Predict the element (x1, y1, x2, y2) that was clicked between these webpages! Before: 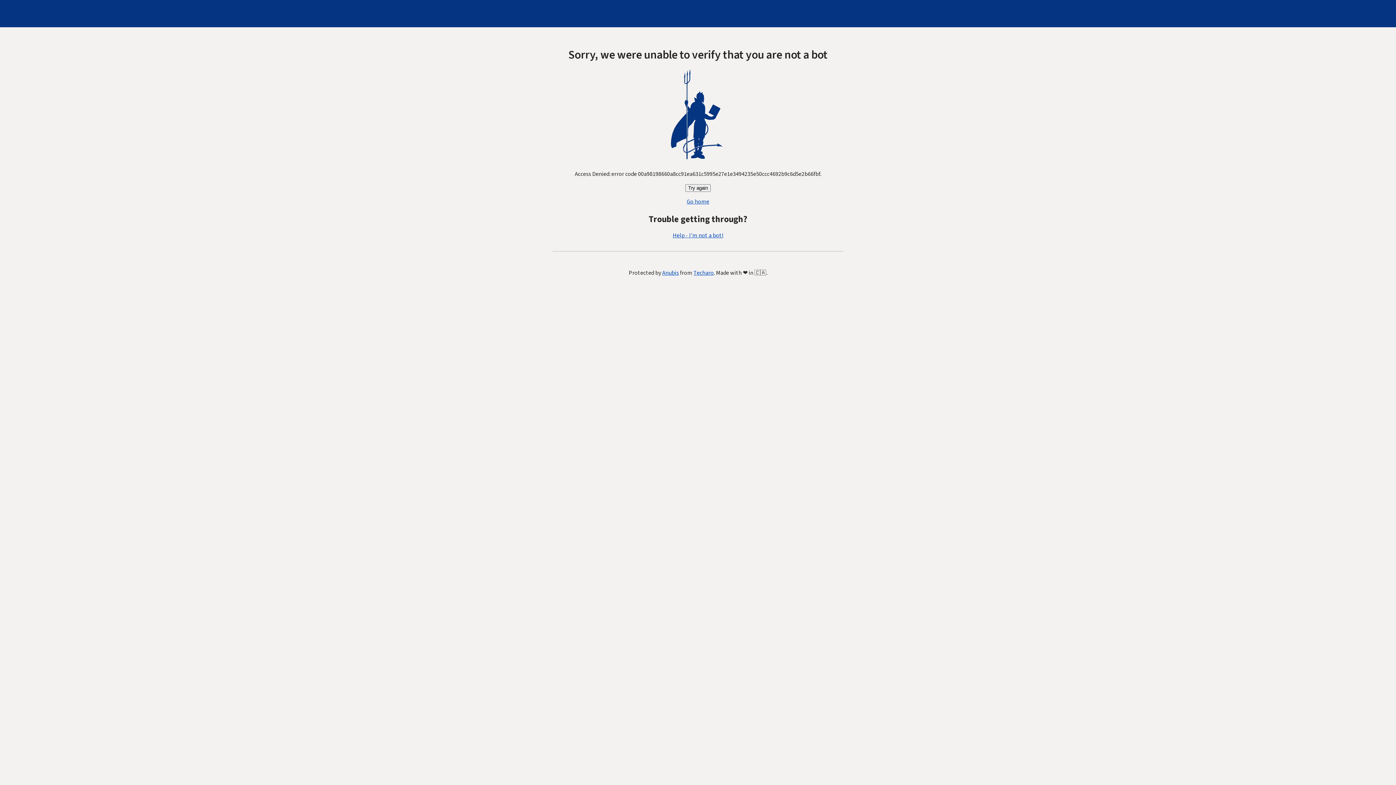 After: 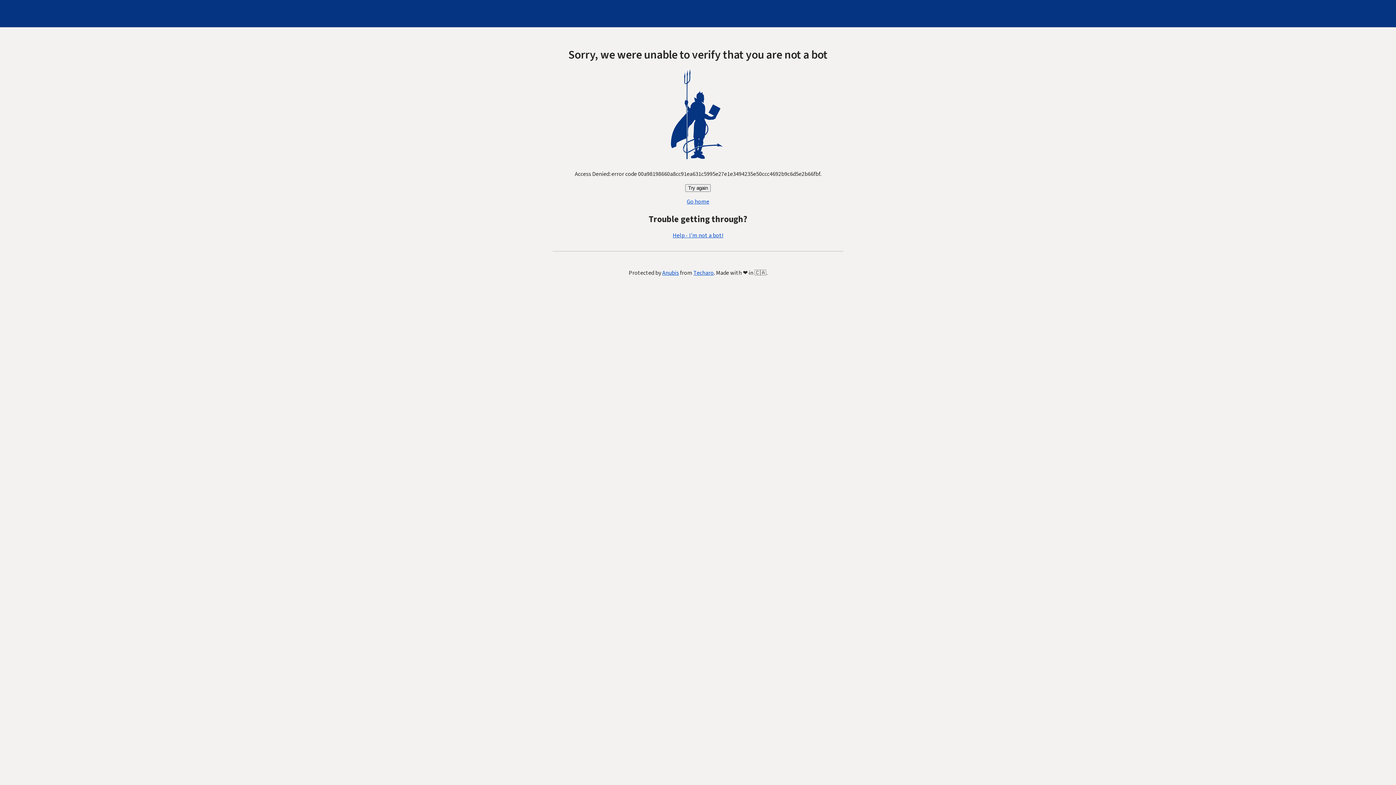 Action: bbox: (672, 231, 723, 239) label: Help - I'm not a bot!